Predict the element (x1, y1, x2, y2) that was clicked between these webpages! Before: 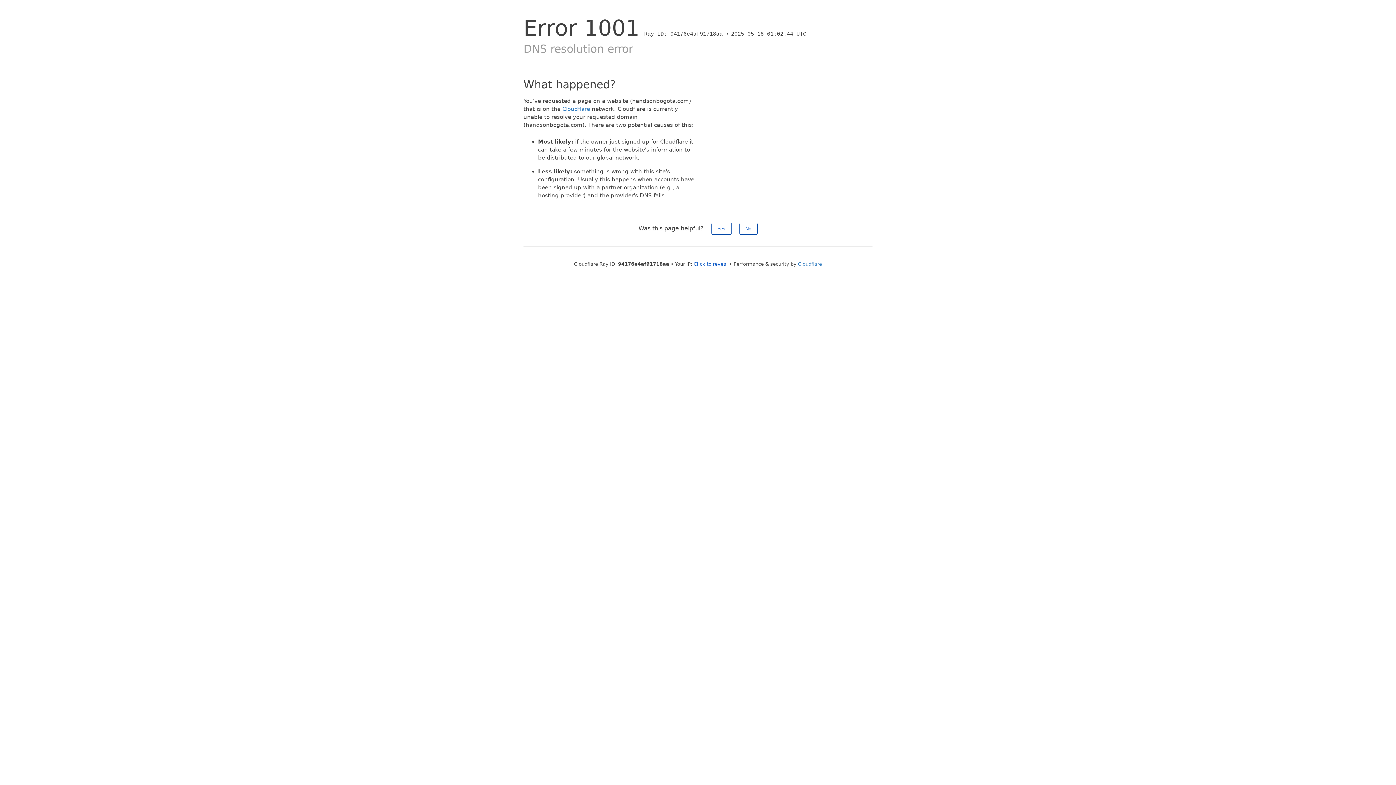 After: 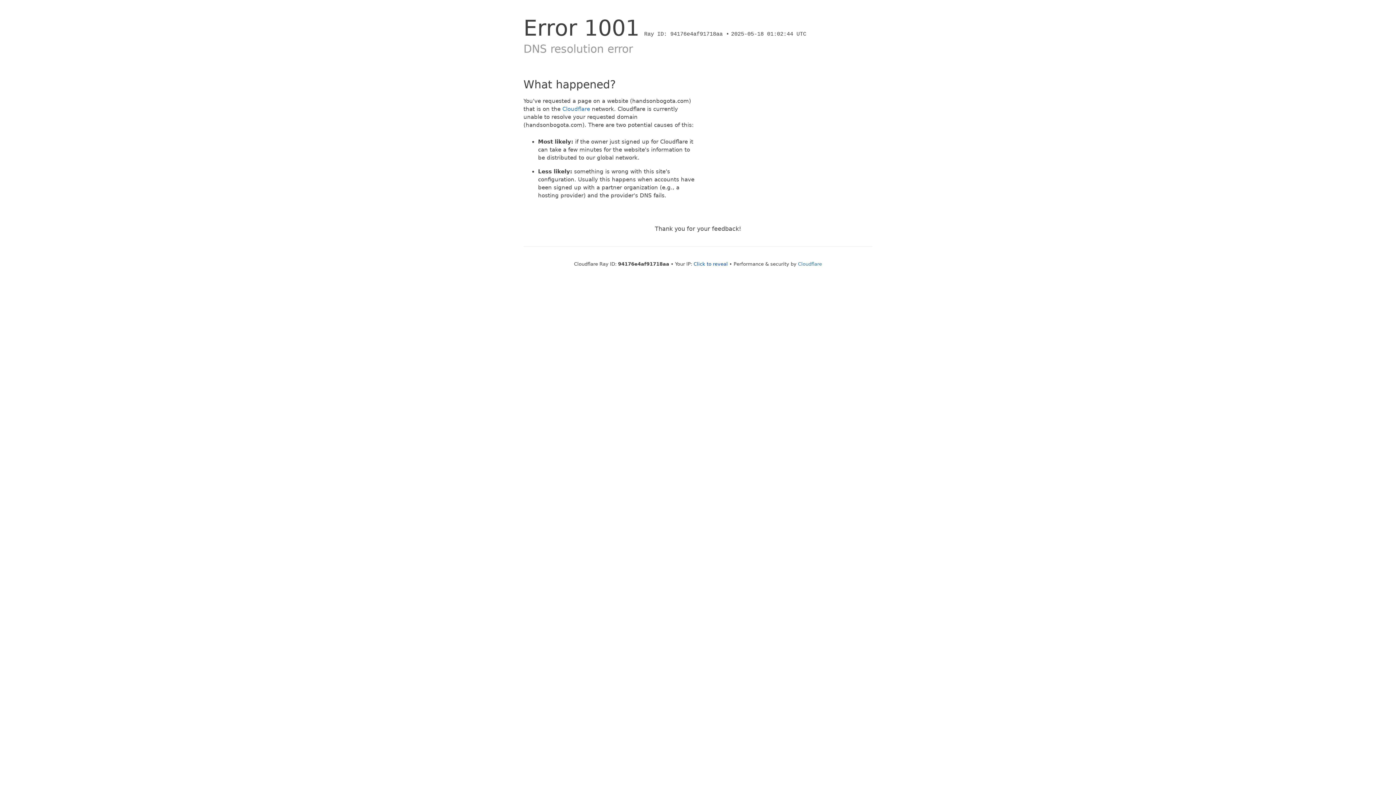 Action: label: No bbox: (739, 222, 757, 234)